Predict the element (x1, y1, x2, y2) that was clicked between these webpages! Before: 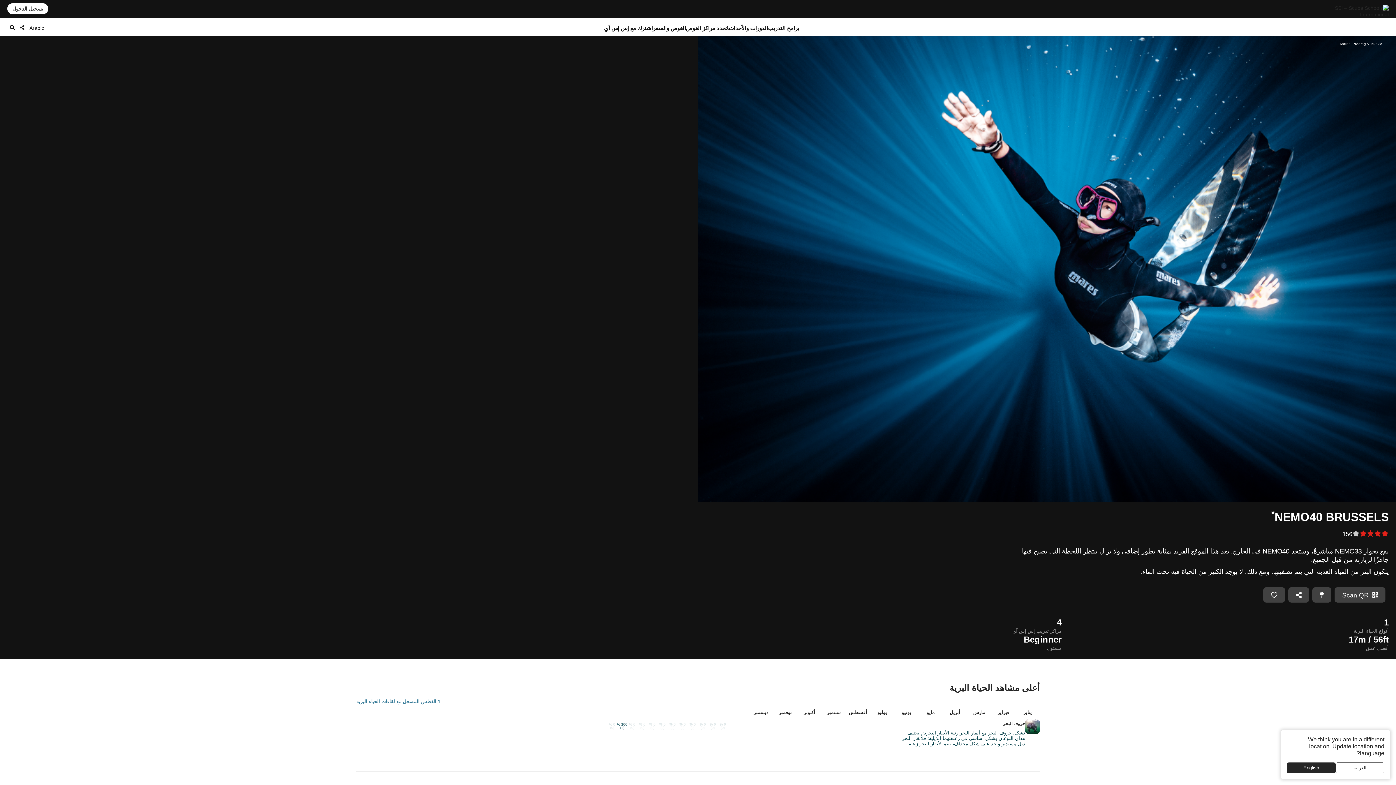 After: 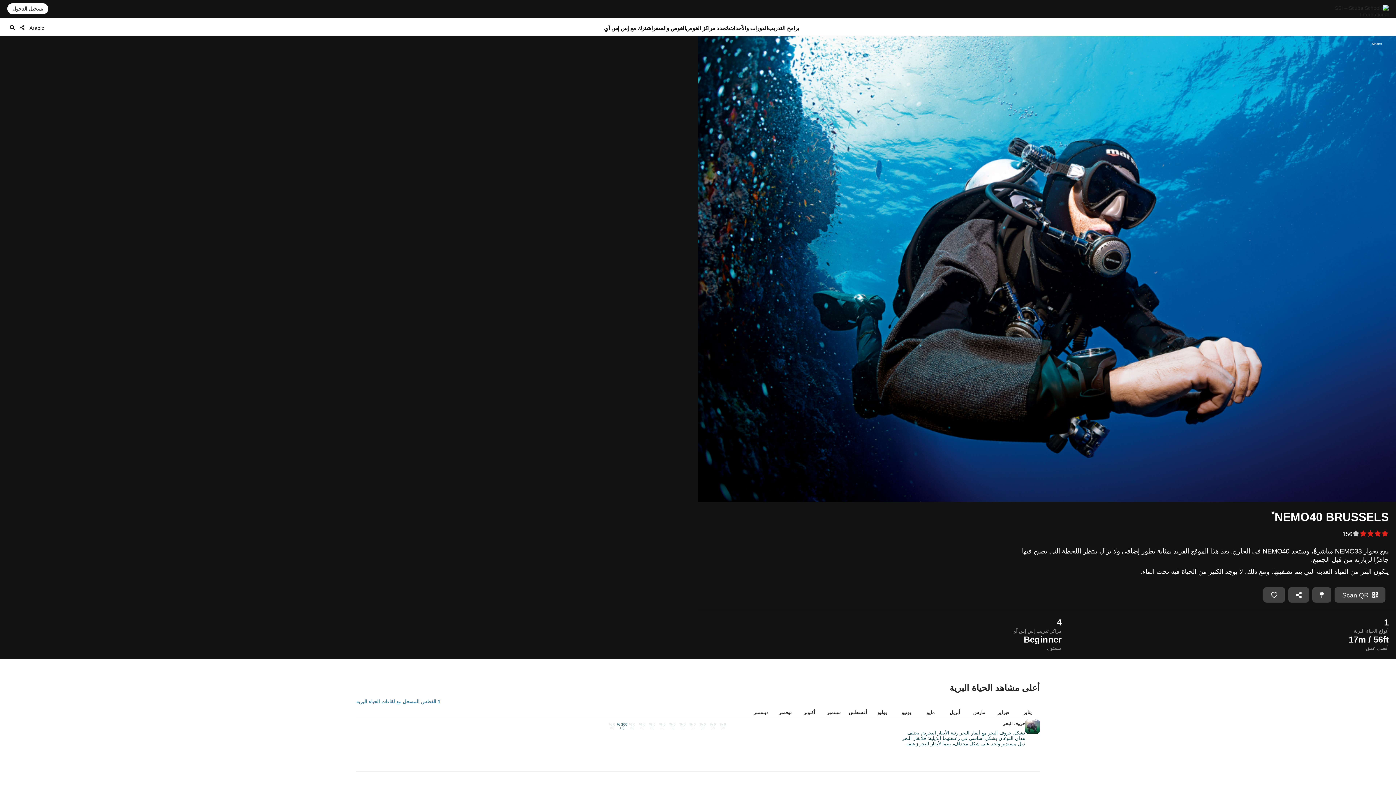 Action: bbox: (1287, 762, 1336, 773) label: English